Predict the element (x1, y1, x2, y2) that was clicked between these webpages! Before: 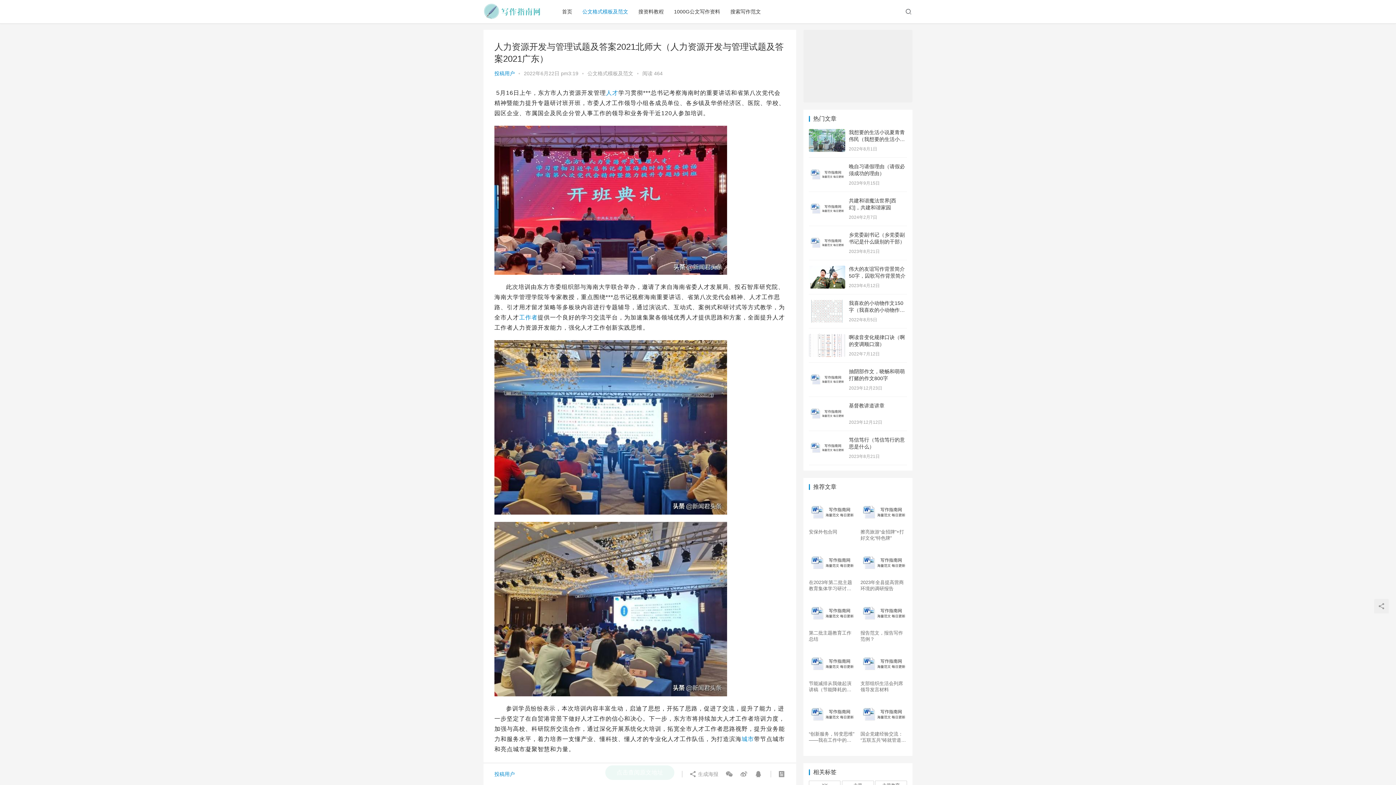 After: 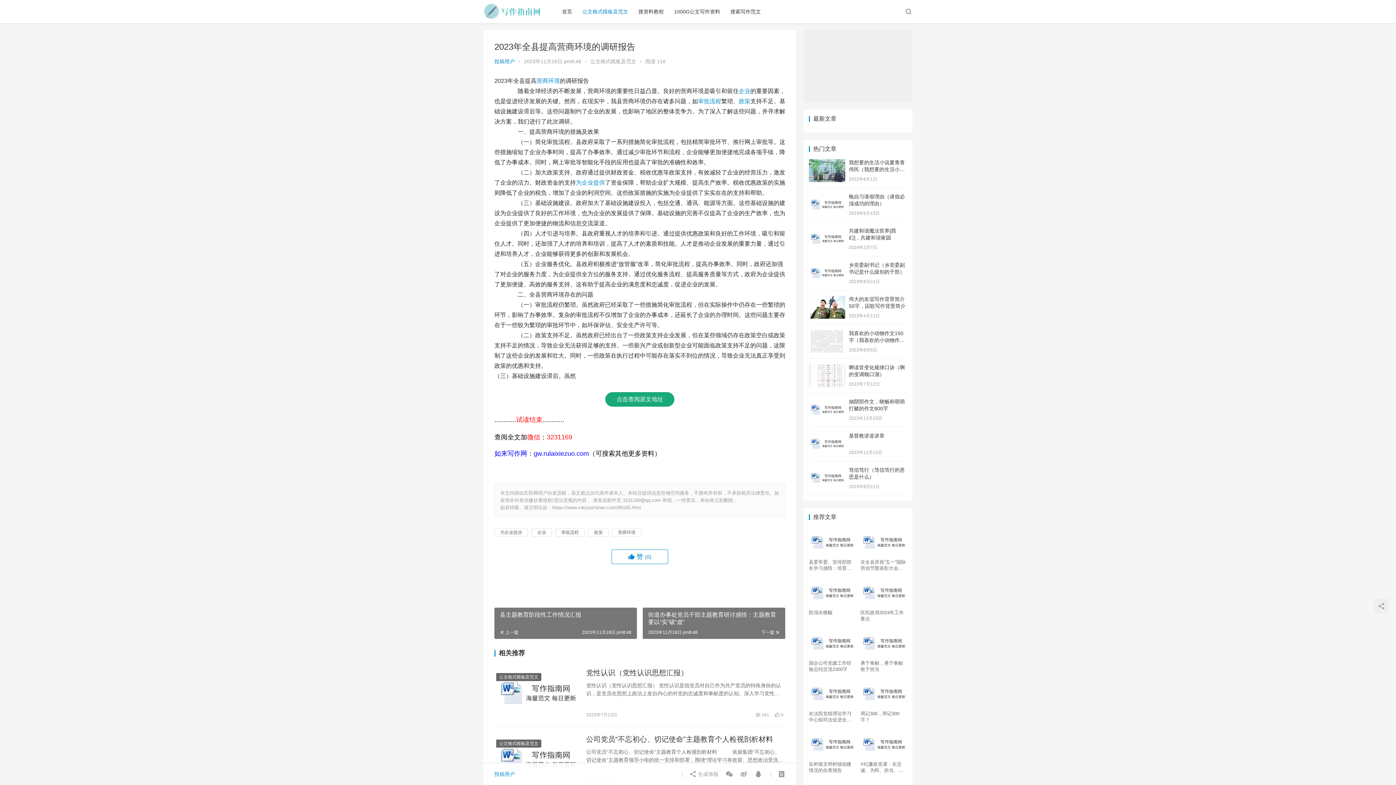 Action: bbox: (860, 579, 907, 592) label: 2023年全县提高营商环境的调研报告